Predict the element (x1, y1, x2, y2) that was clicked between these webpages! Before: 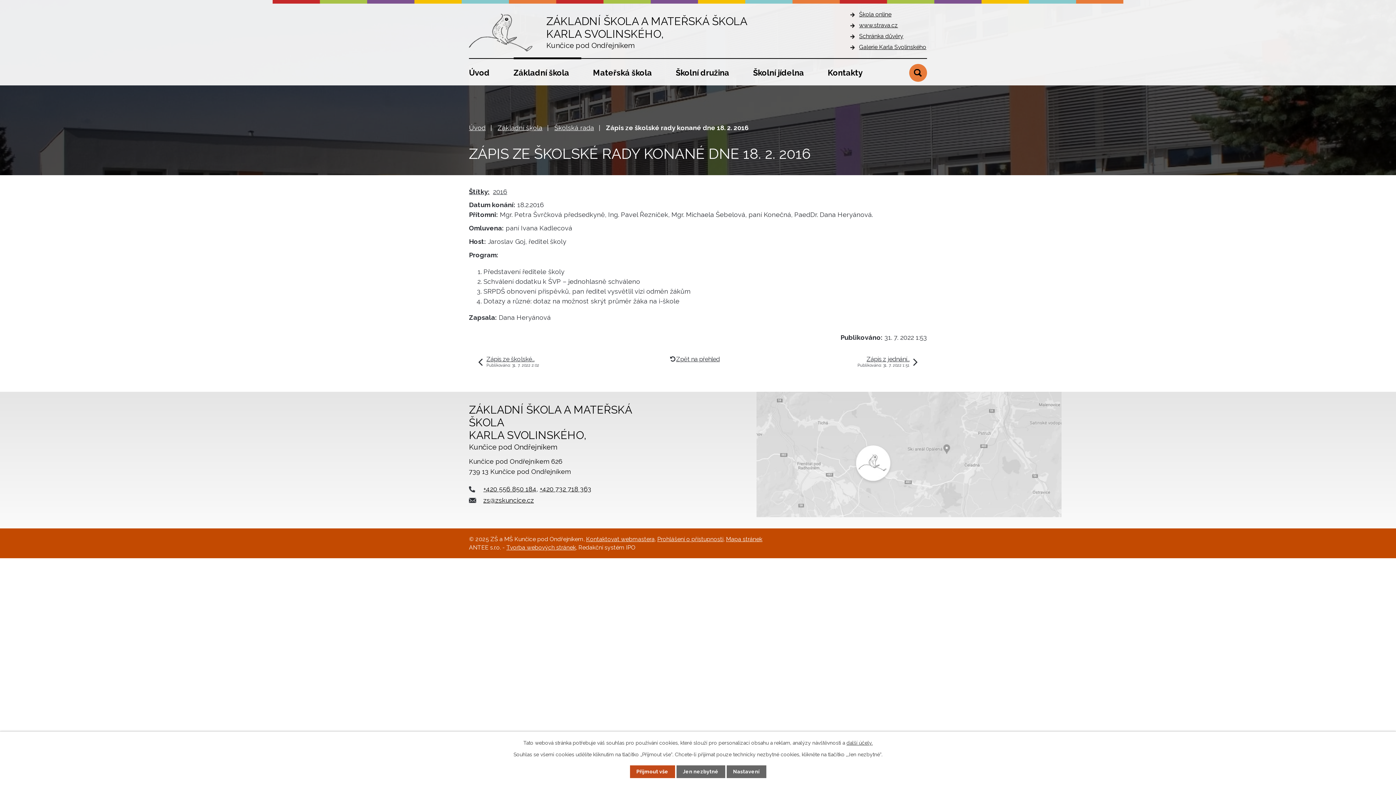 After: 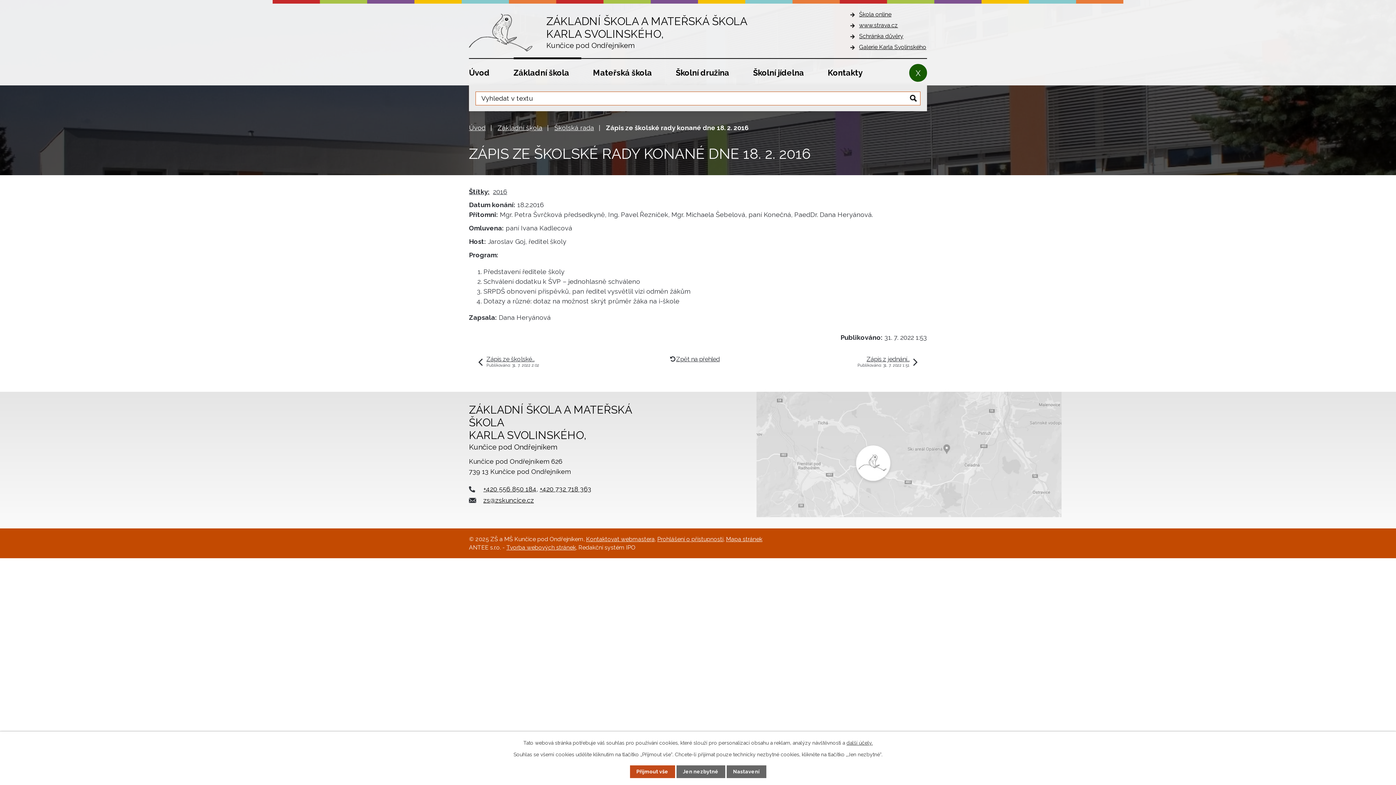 Action: bbox: (909, 64, 927, 81) label: Ikona